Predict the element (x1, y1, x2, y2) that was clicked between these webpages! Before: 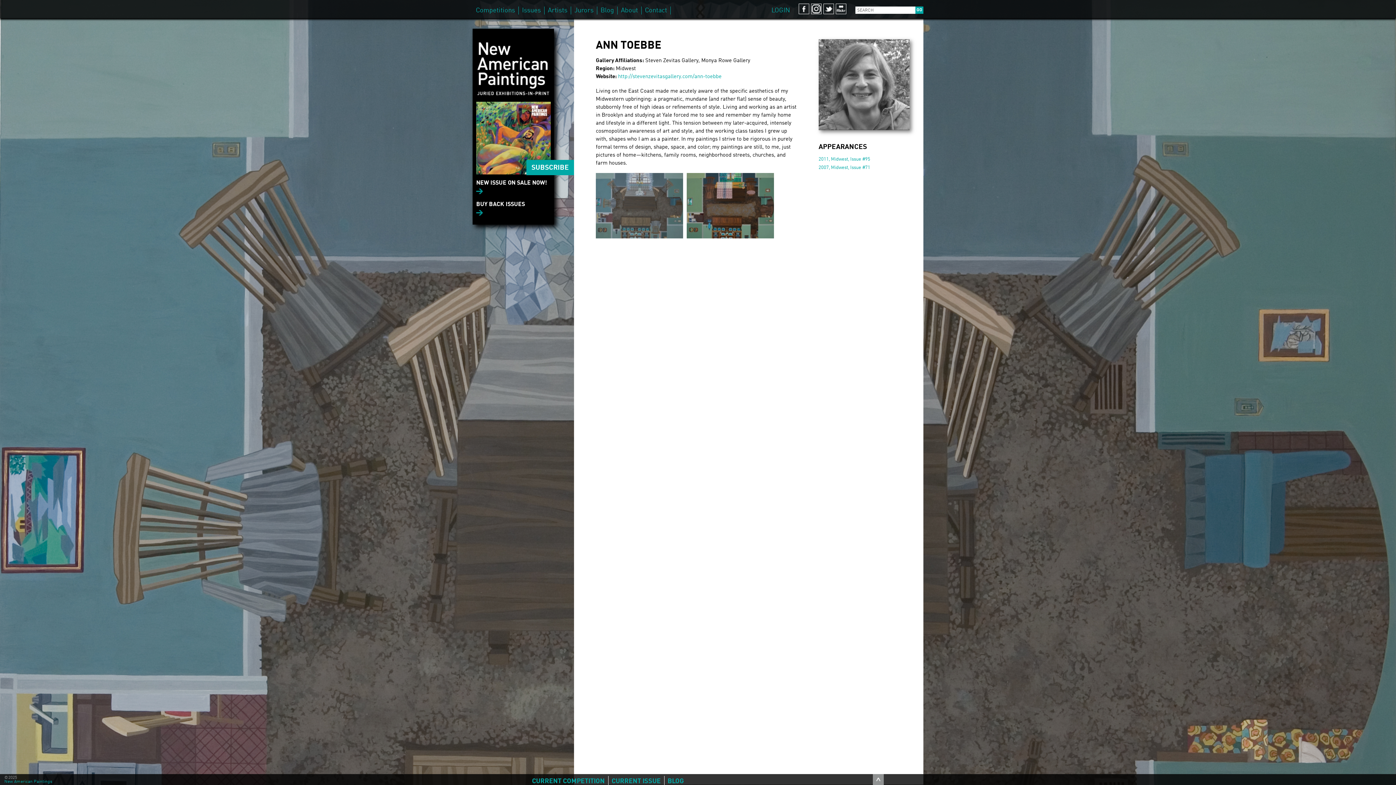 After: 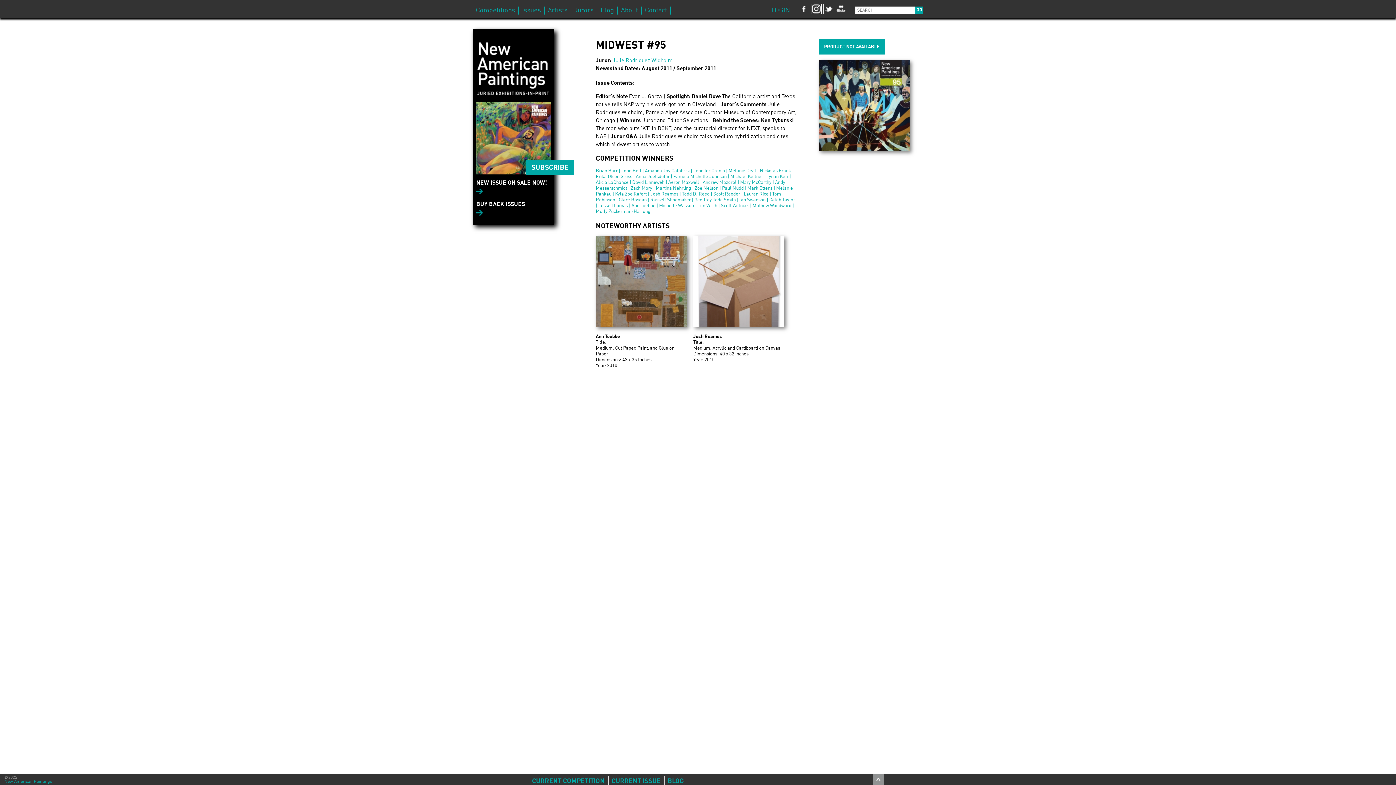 Action: bbox: (818, 157, 870, 161) label: 2011, Midwest, Issue #95